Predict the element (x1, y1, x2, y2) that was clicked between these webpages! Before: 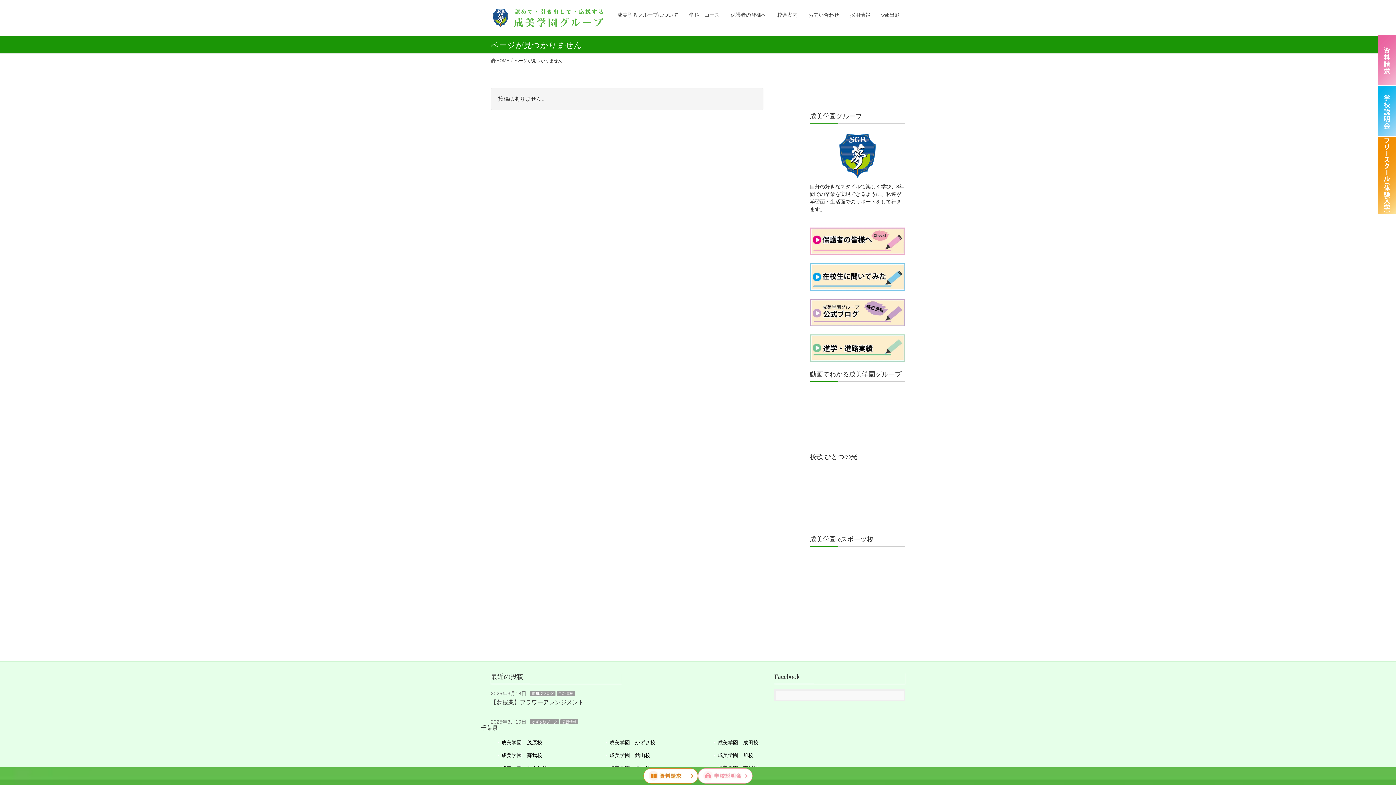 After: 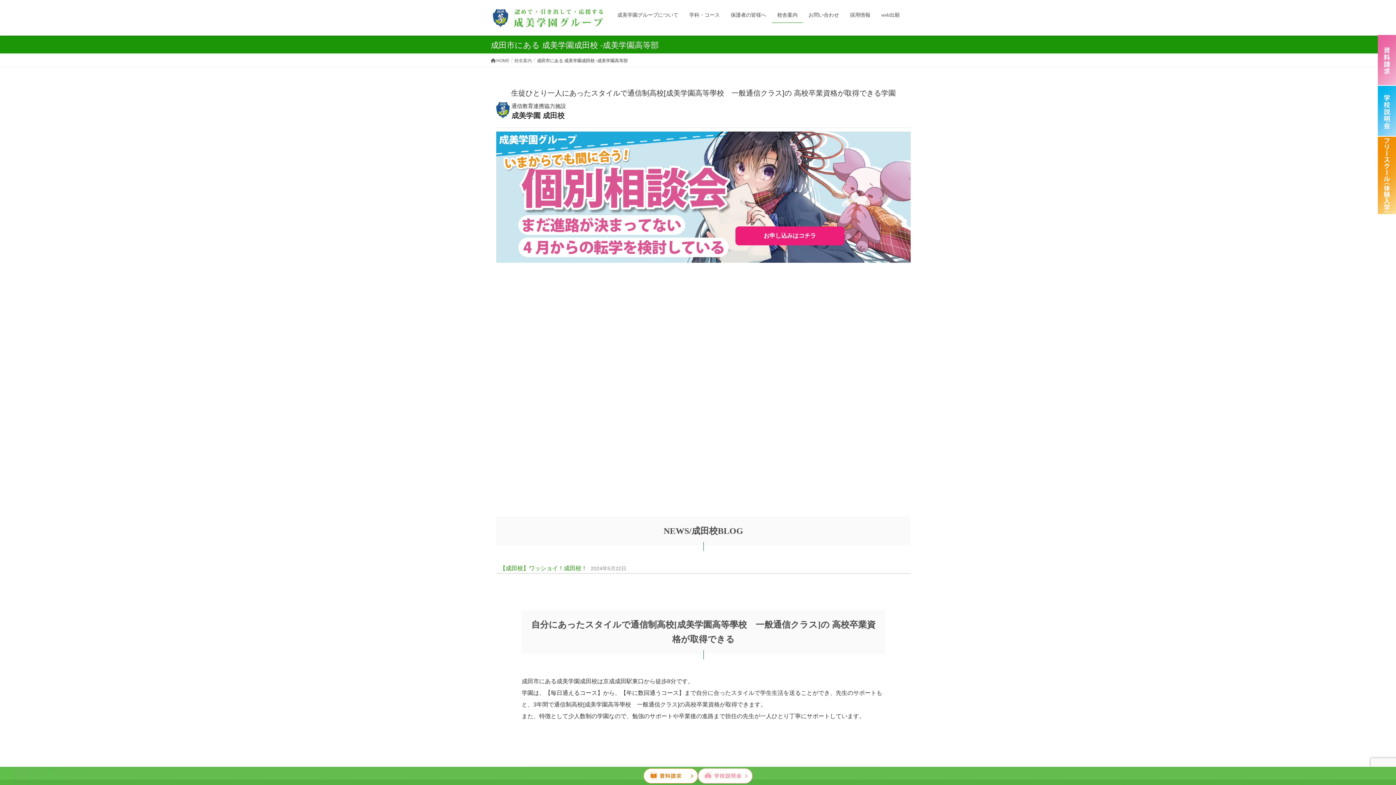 Action: label: 成美学園　成田校 bbox: (718, 740, 758, 745)